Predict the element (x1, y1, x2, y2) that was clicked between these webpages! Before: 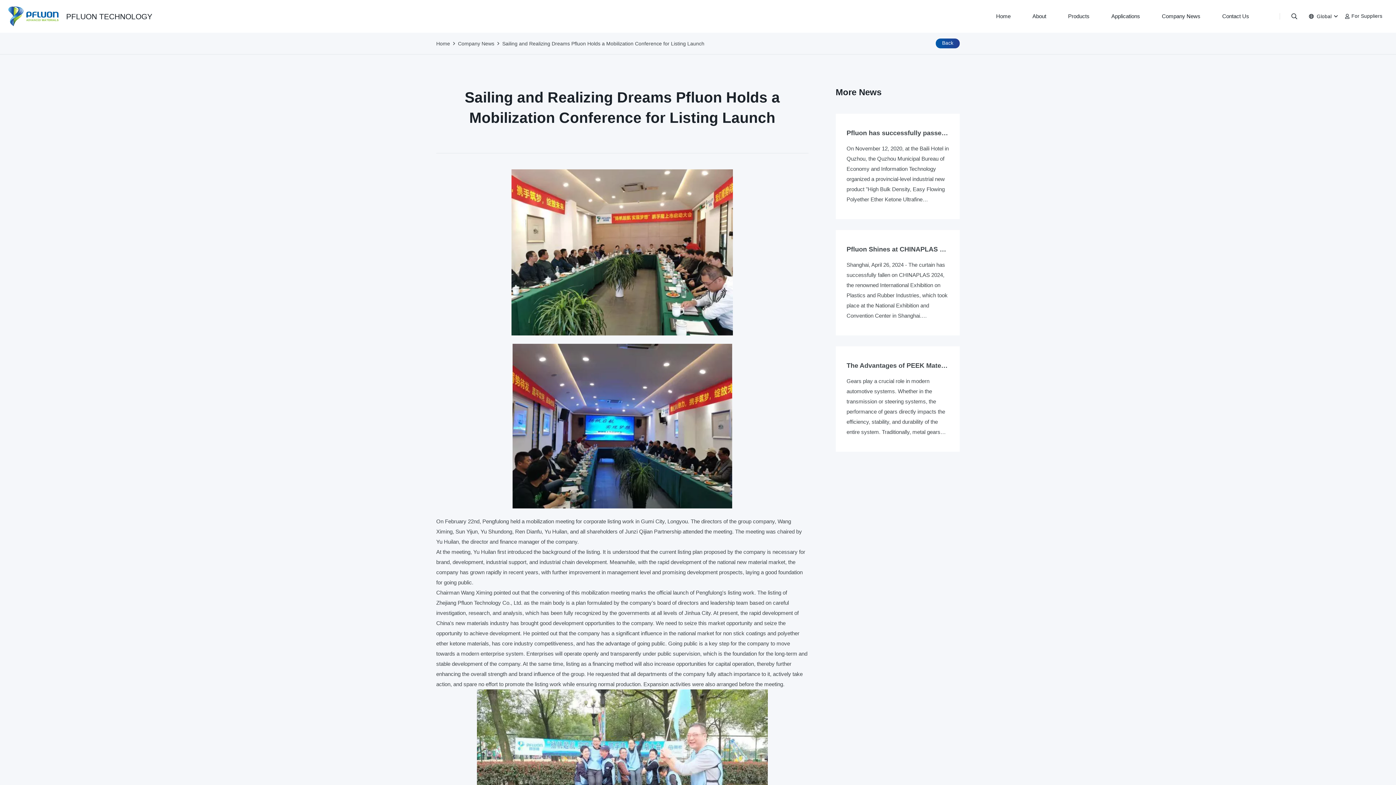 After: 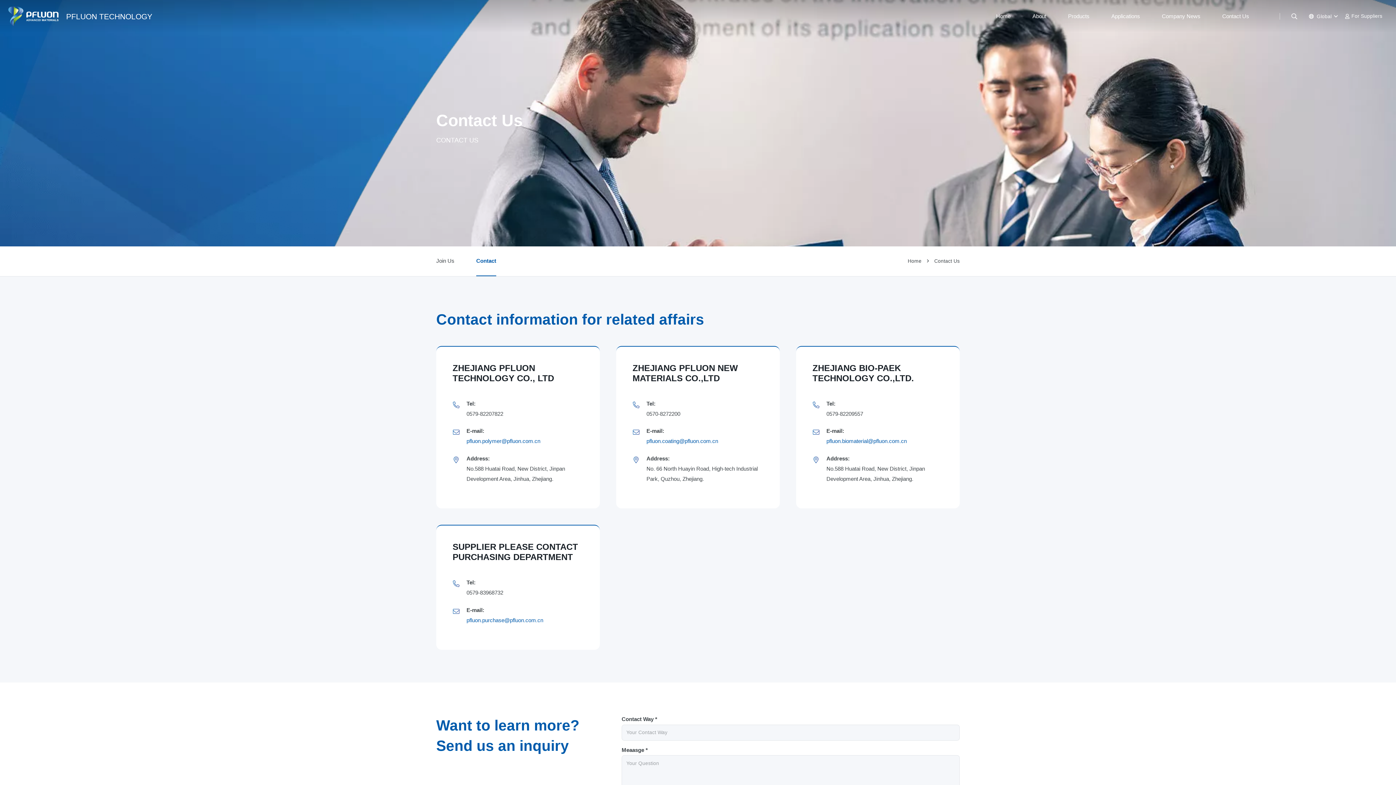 Action: label: Contact Us bbox: (1211, 0, 1260, 32)